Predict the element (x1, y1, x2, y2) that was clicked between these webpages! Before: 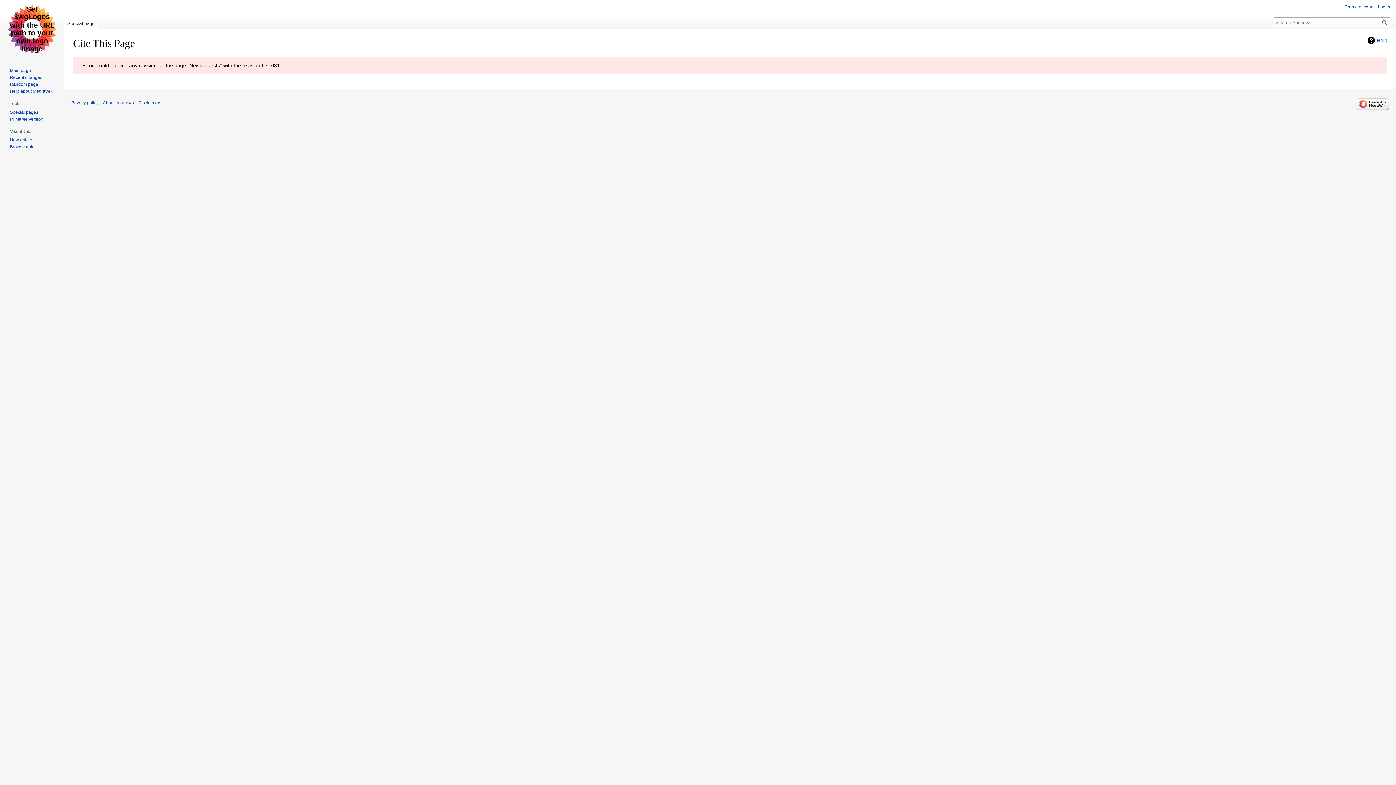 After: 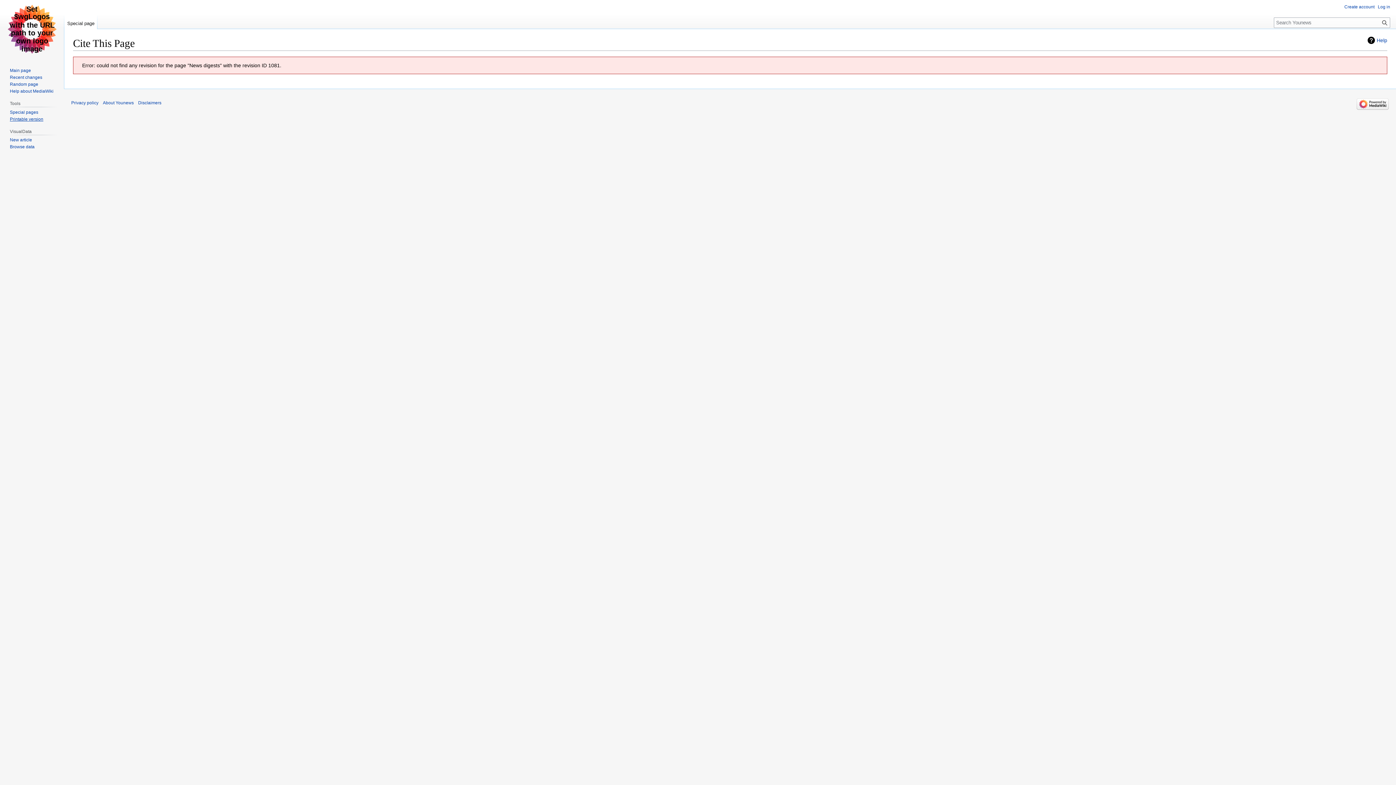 Action: label: Printable version bbox: (9, 116, 43, 121)